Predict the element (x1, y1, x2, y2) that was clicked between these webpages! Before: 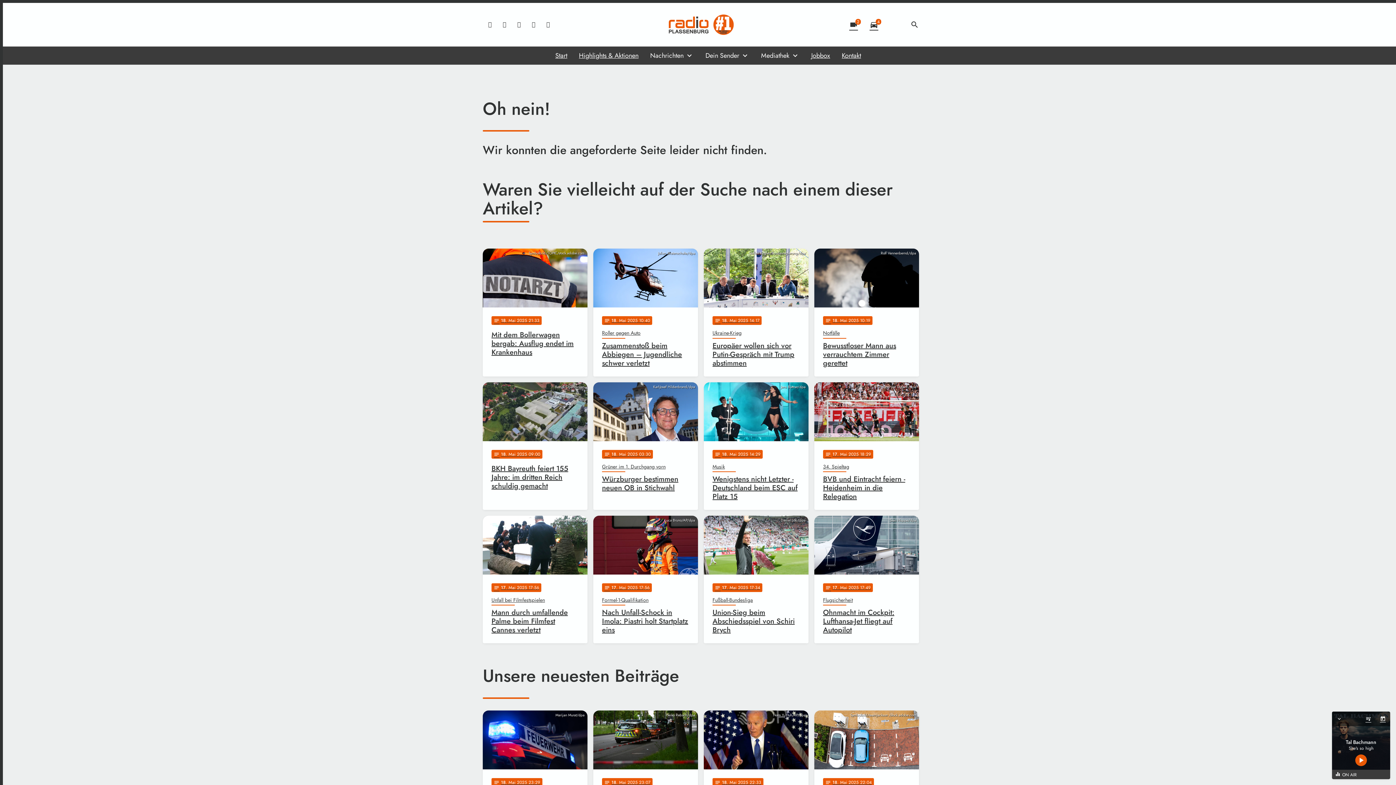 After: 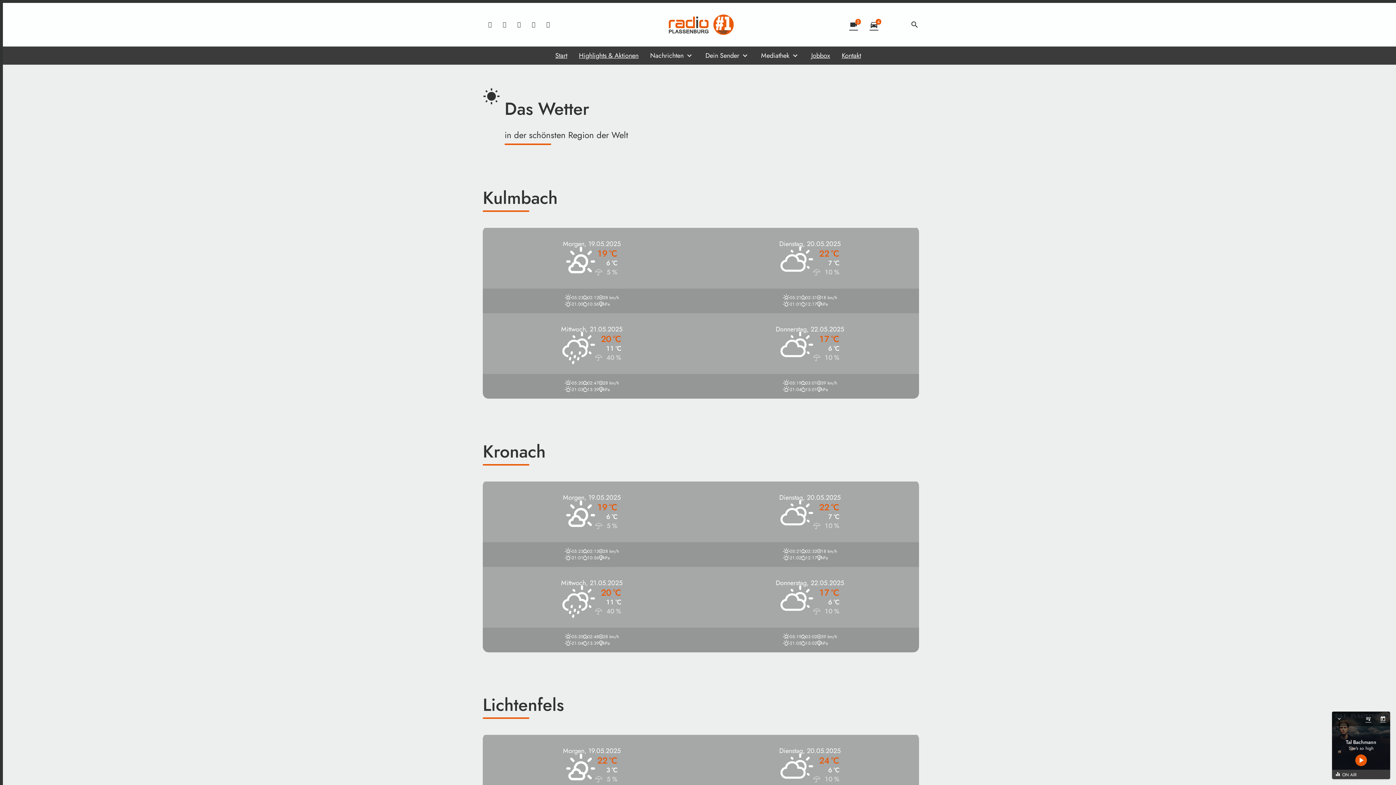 Action: bbox: (890, 20, 898, 29)